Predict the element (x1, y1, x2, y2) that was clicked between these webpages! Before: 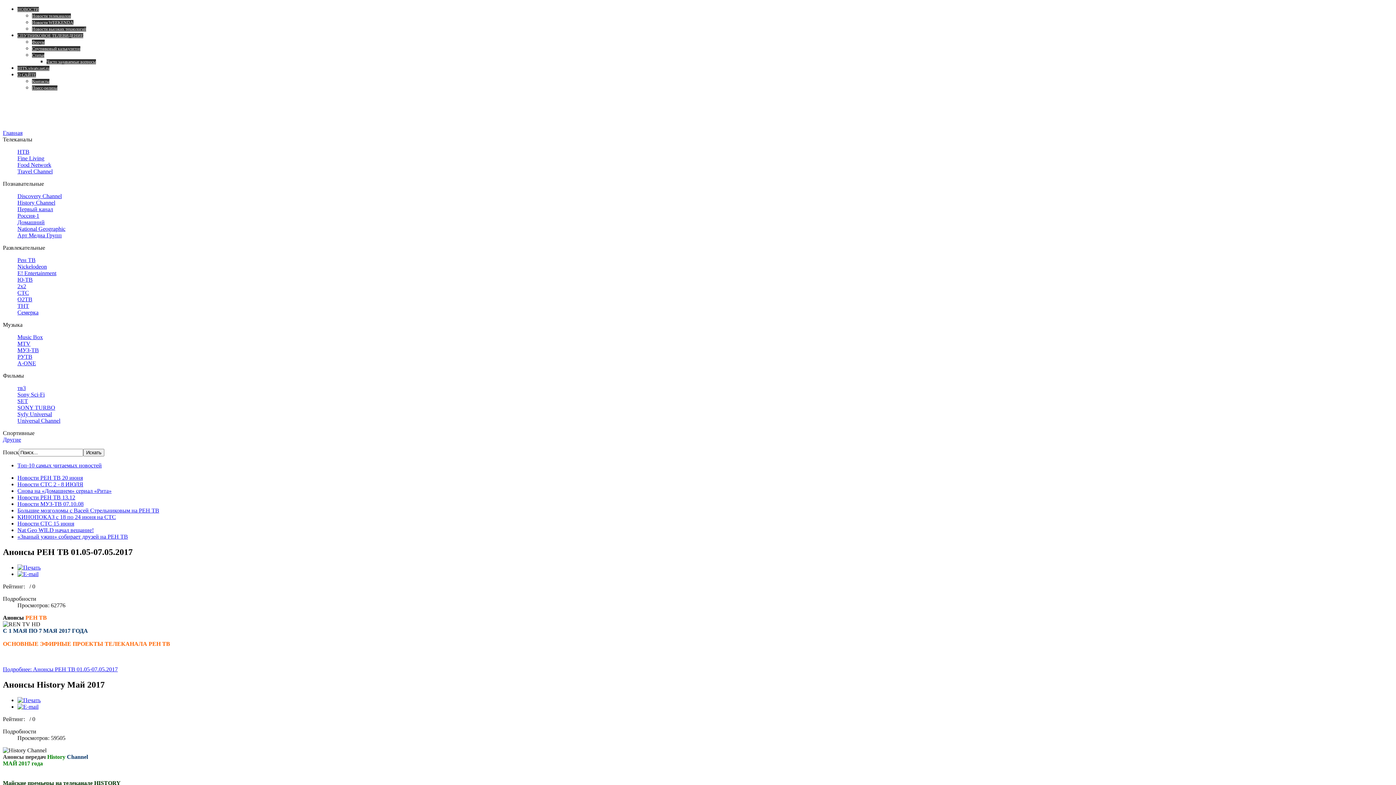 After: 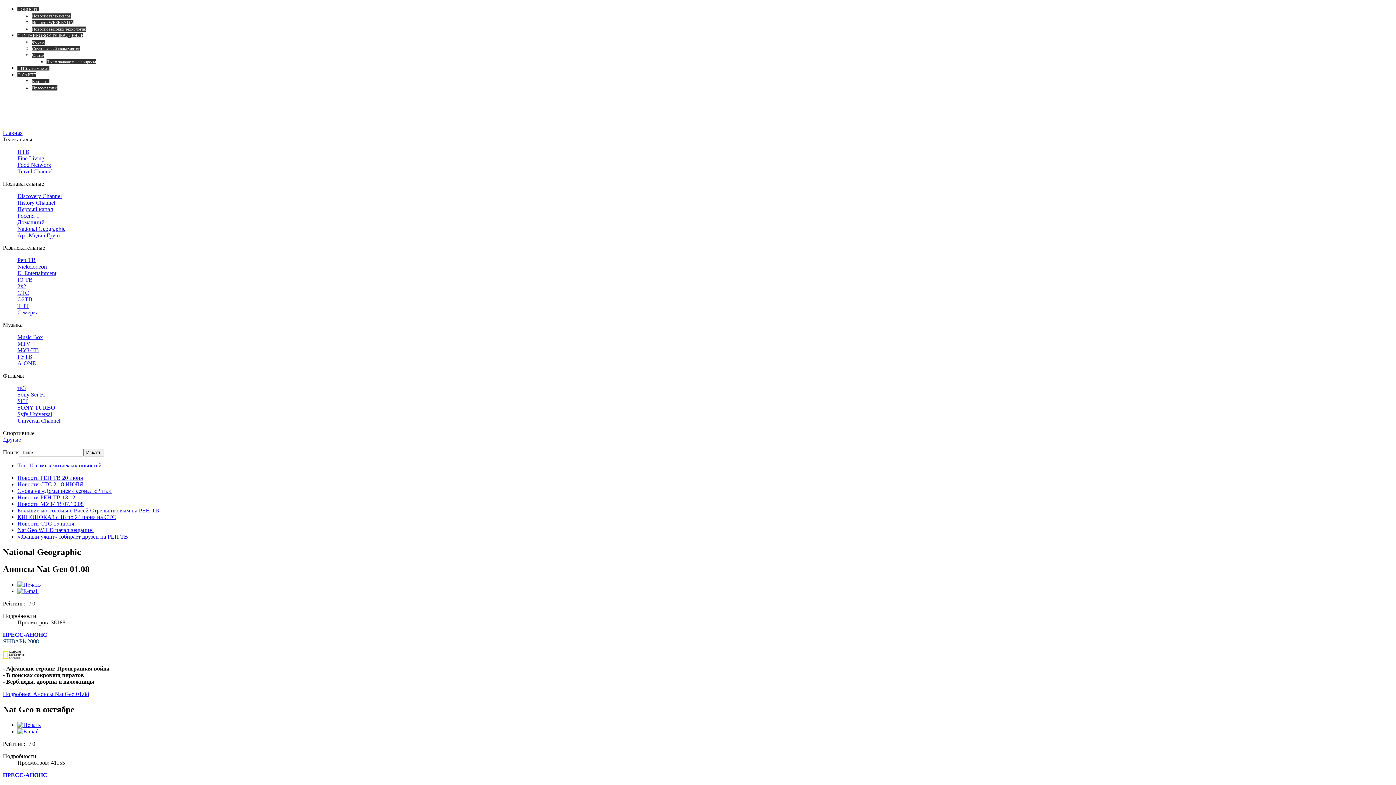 Action: label: National Geographic bbox: (17, 225, 65, 232)